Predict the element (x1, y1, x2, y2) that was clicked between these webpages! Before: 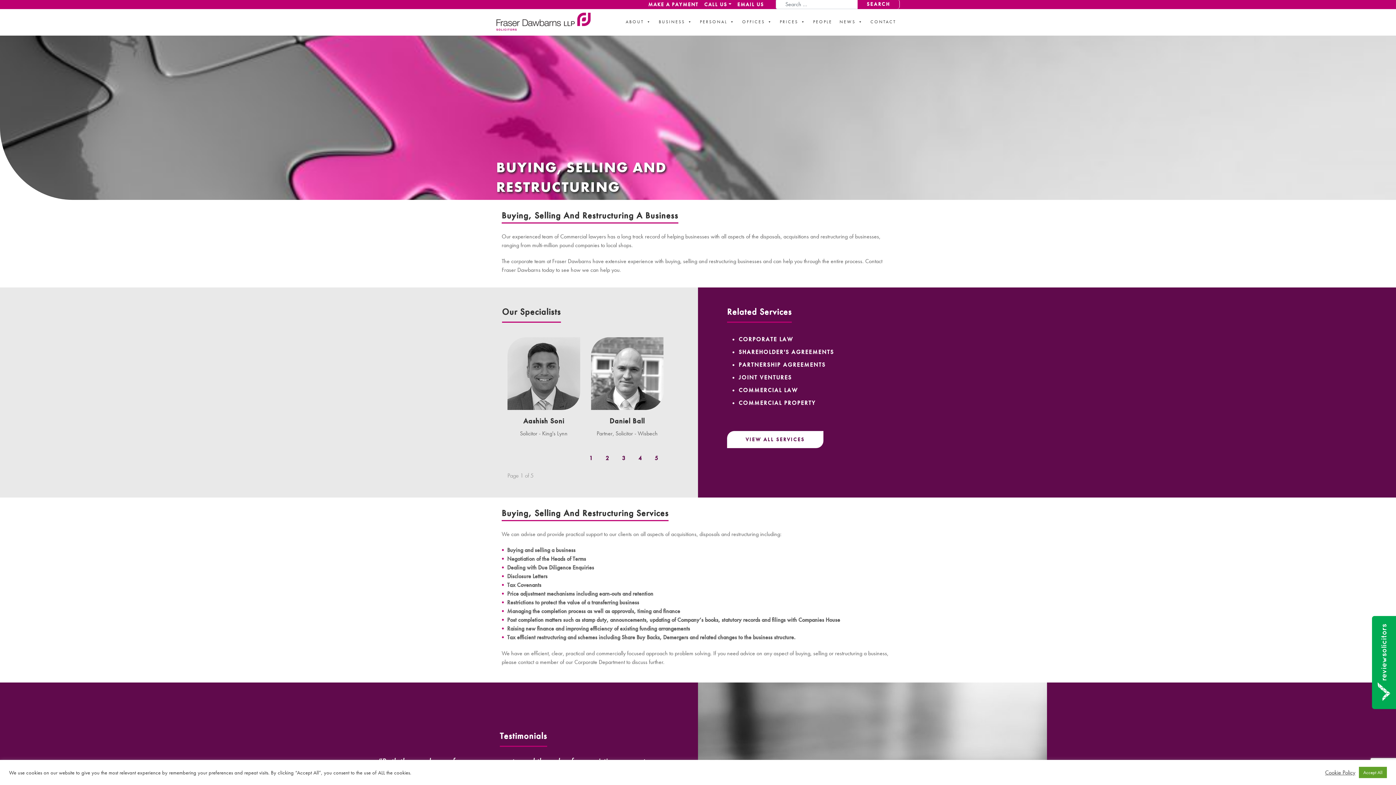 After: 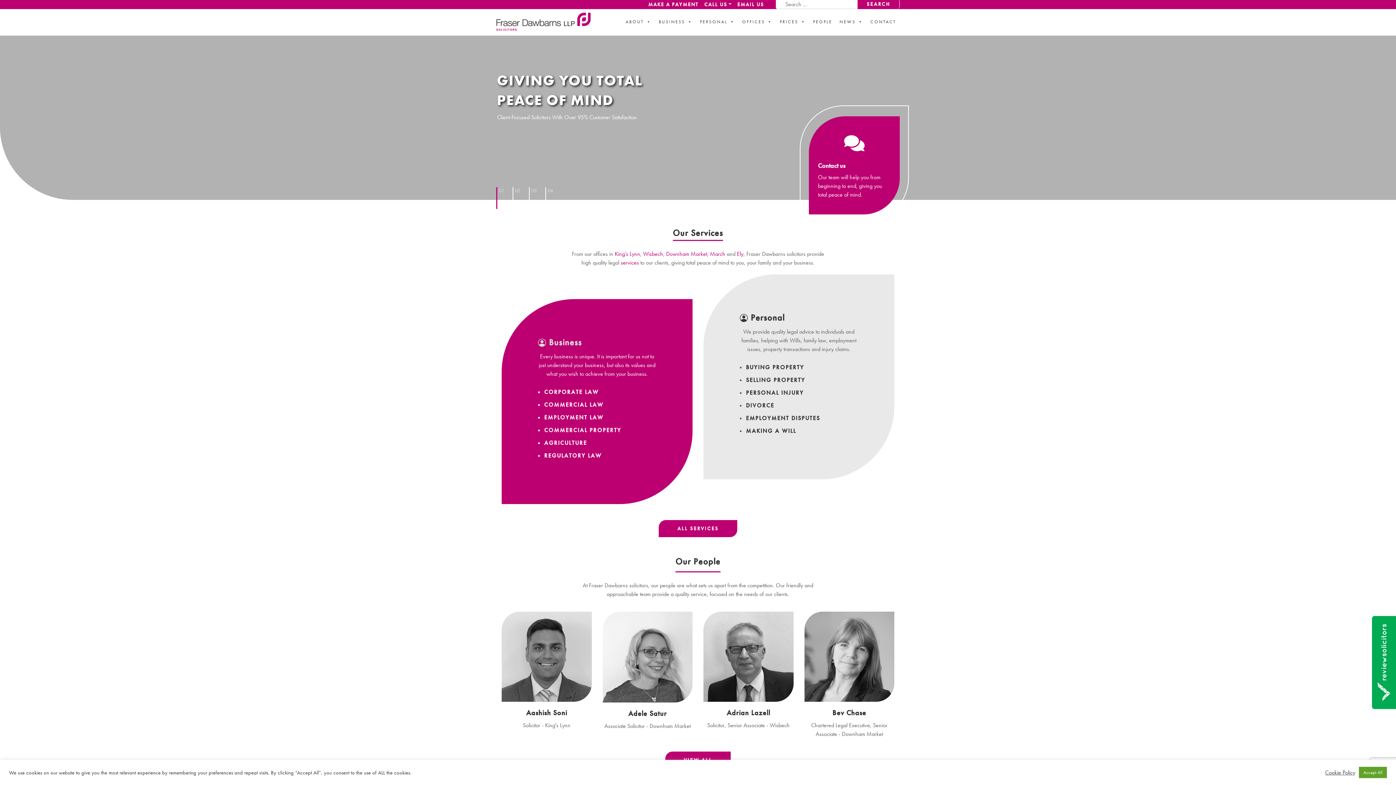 Action: bbox: (496, 10, 590, 32)